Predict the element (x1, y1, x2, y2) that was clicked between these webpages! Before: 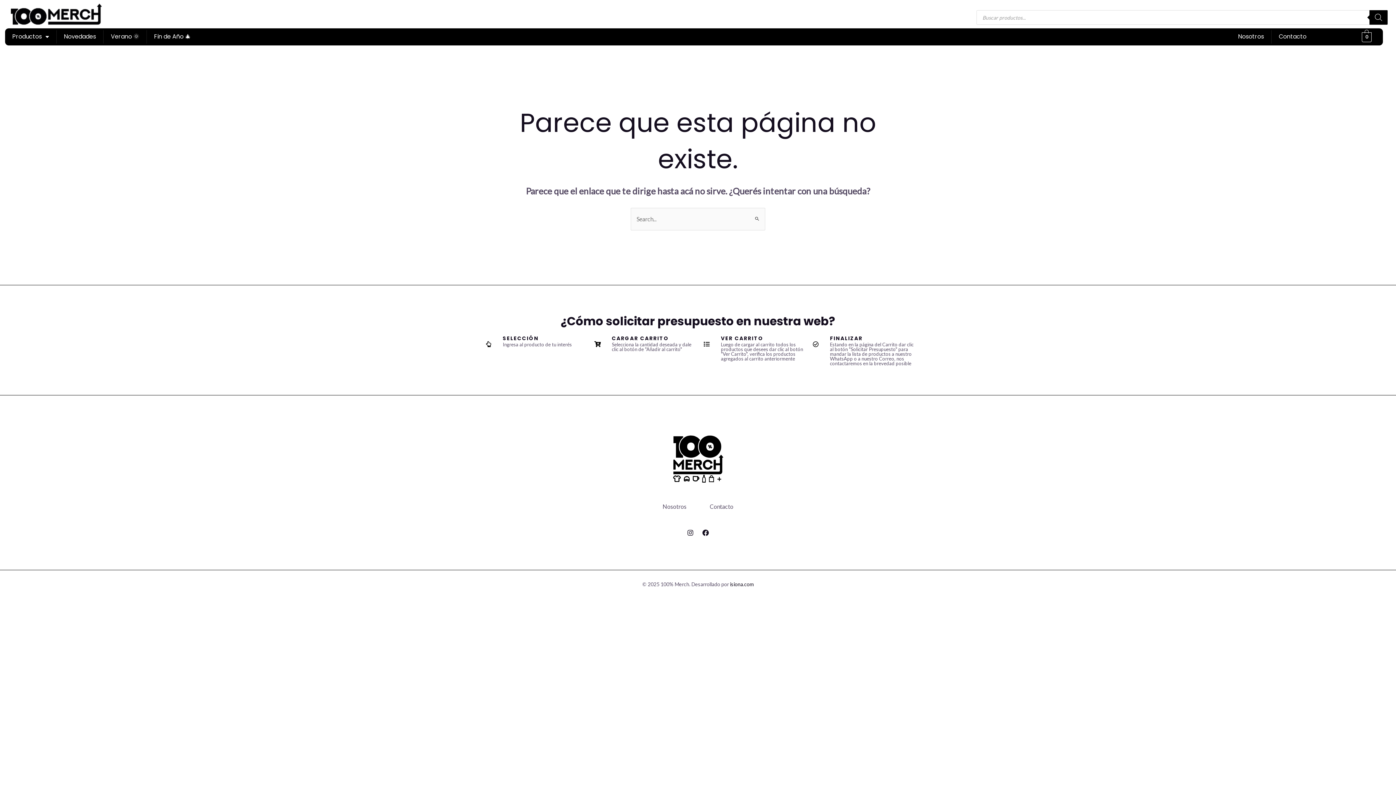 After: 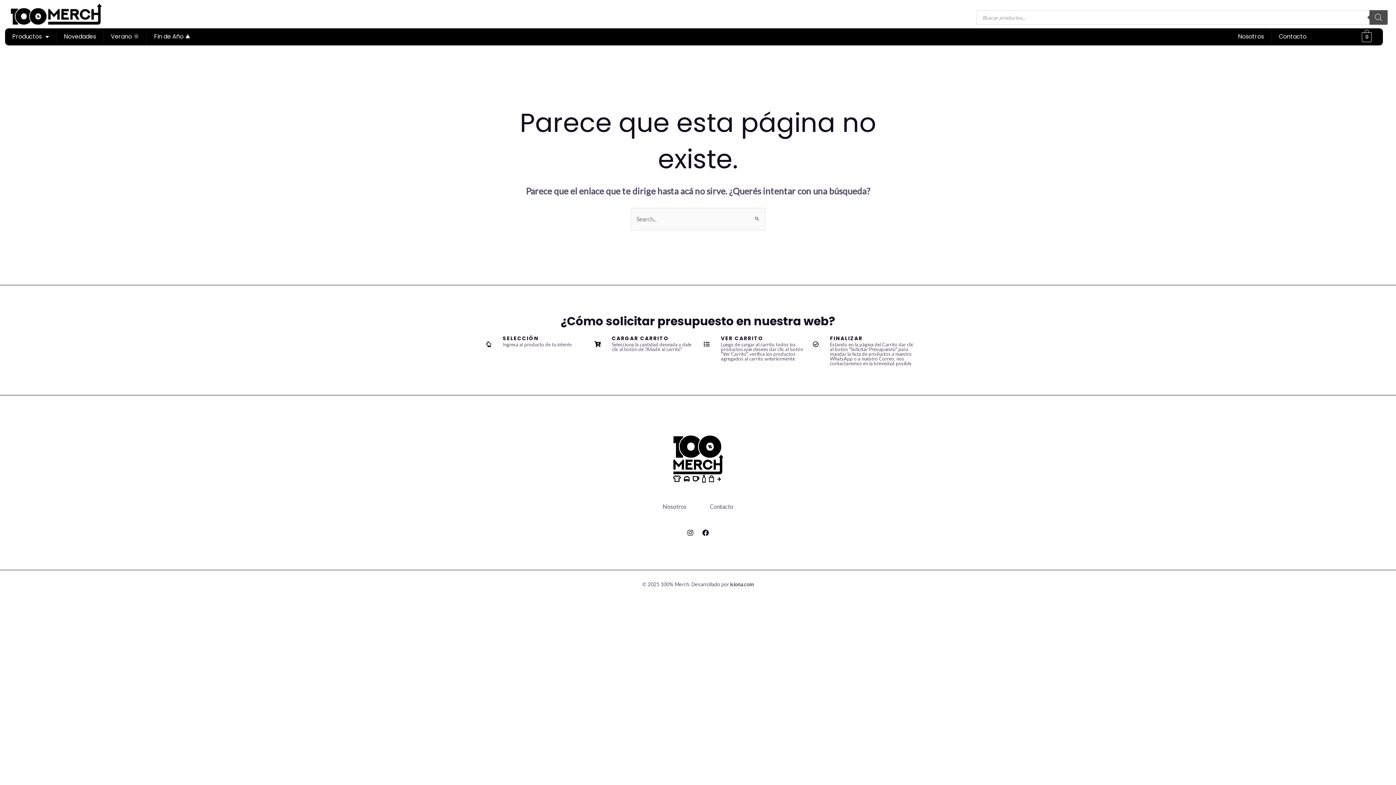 Action: label: Search bbox: (1369, 10, 1388, 24)